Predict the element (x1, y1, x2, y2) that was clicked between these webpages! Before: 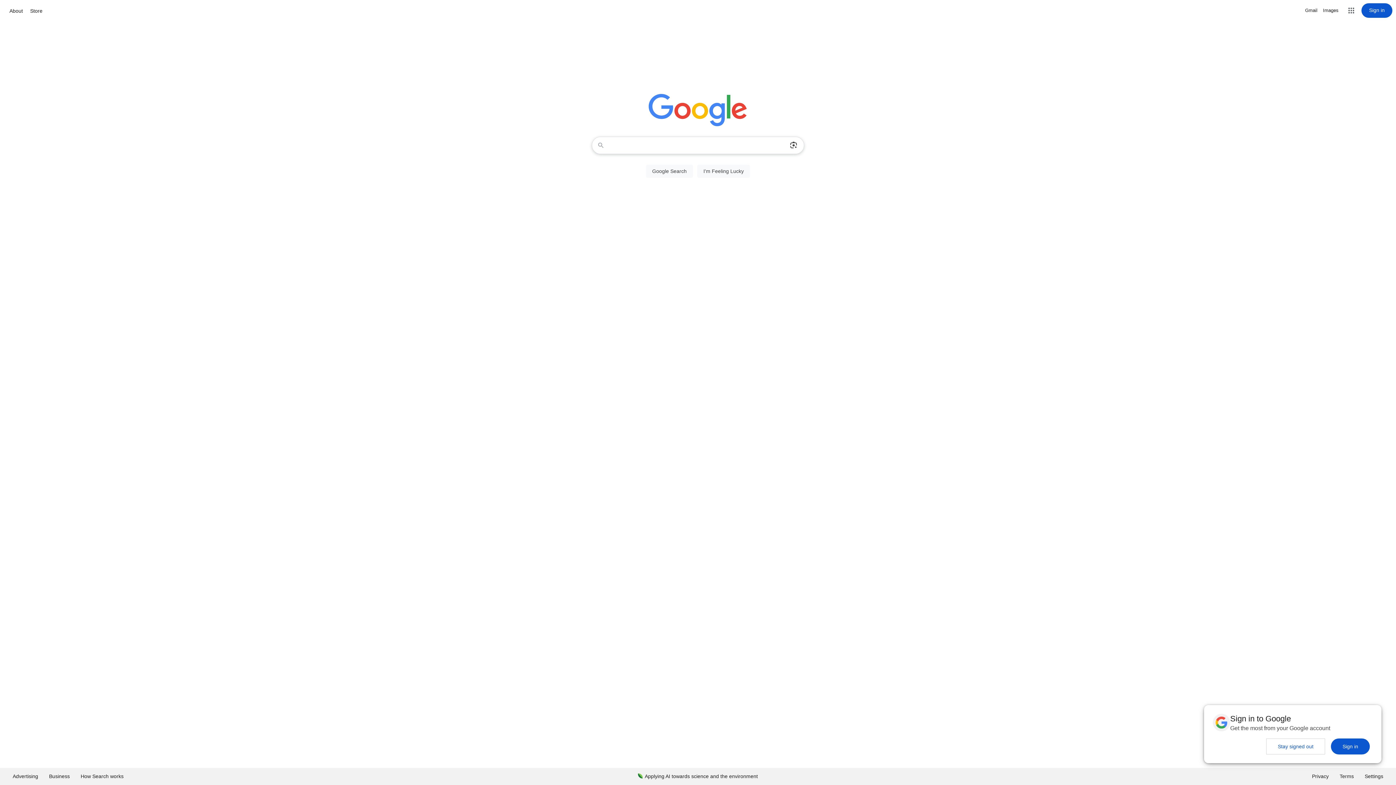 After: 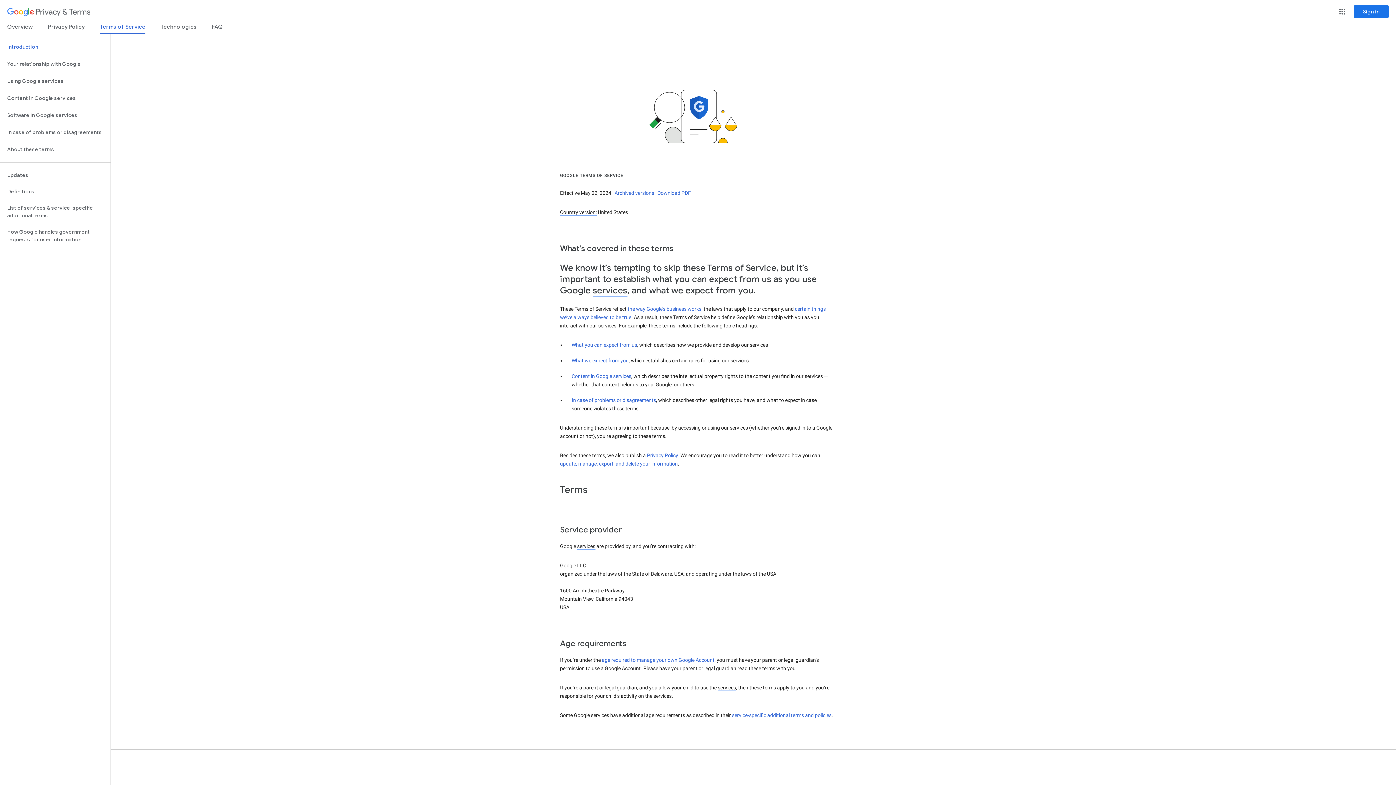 Action: label: Terms bbox: (1334, 768, 1359, 785)